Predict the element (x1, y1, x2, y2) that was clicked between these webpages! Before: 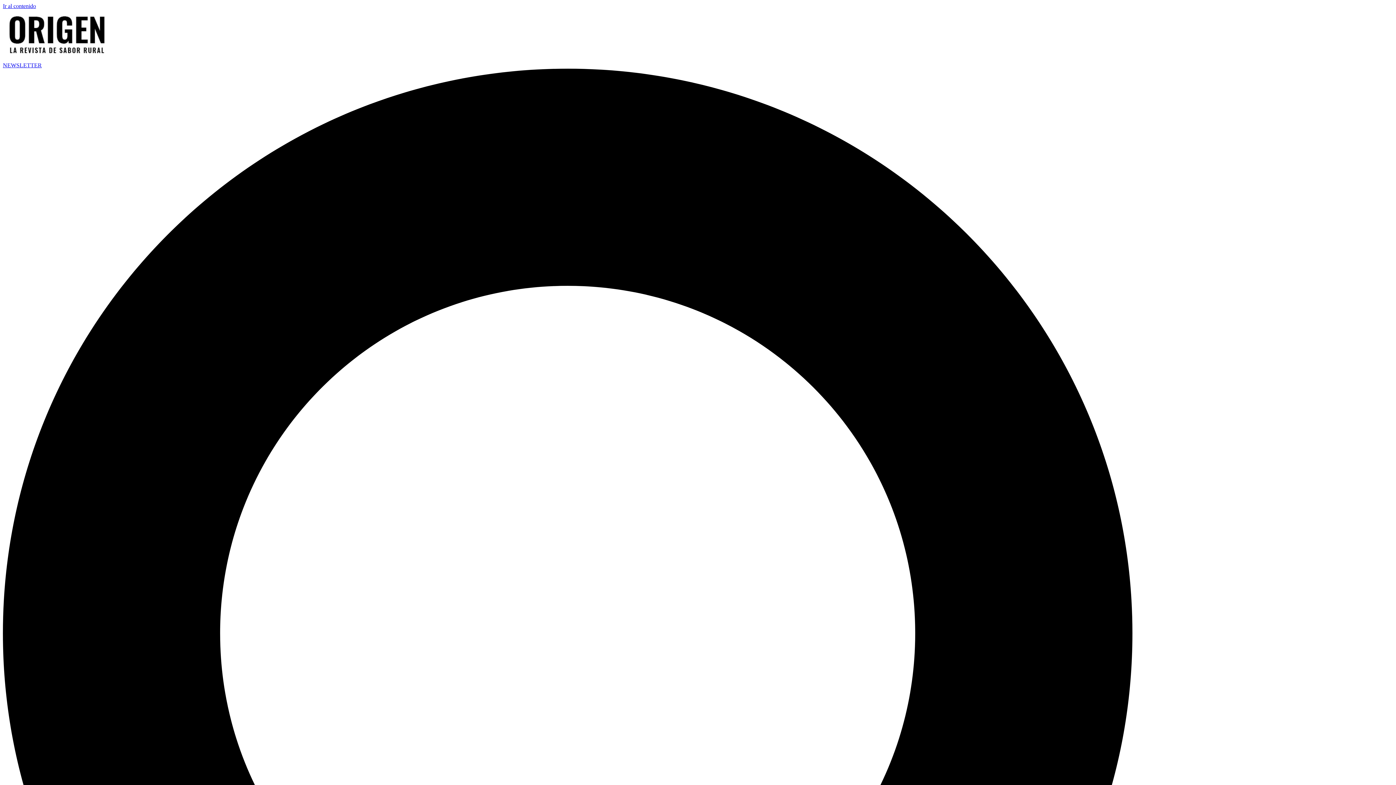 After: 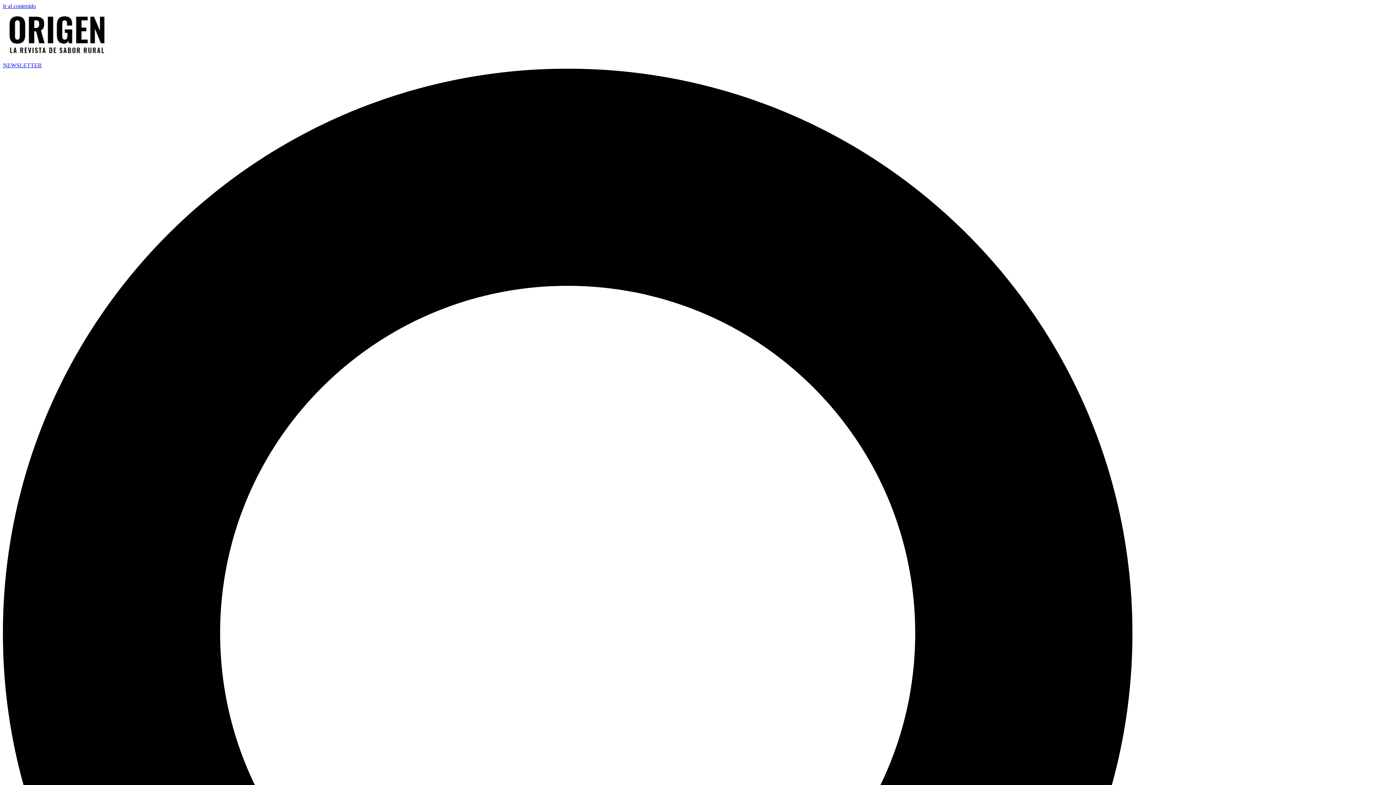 Action: bbox: (2, 55, 112, 61)